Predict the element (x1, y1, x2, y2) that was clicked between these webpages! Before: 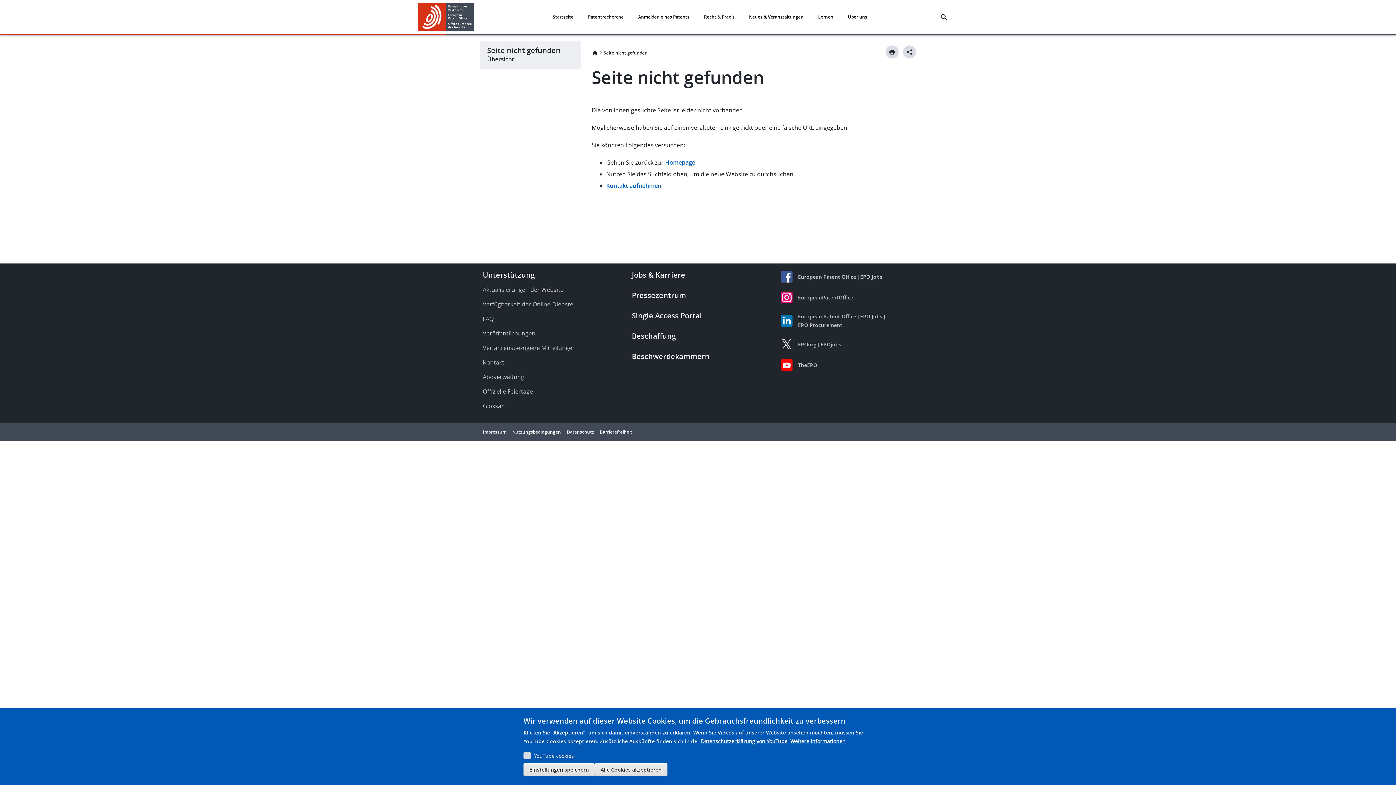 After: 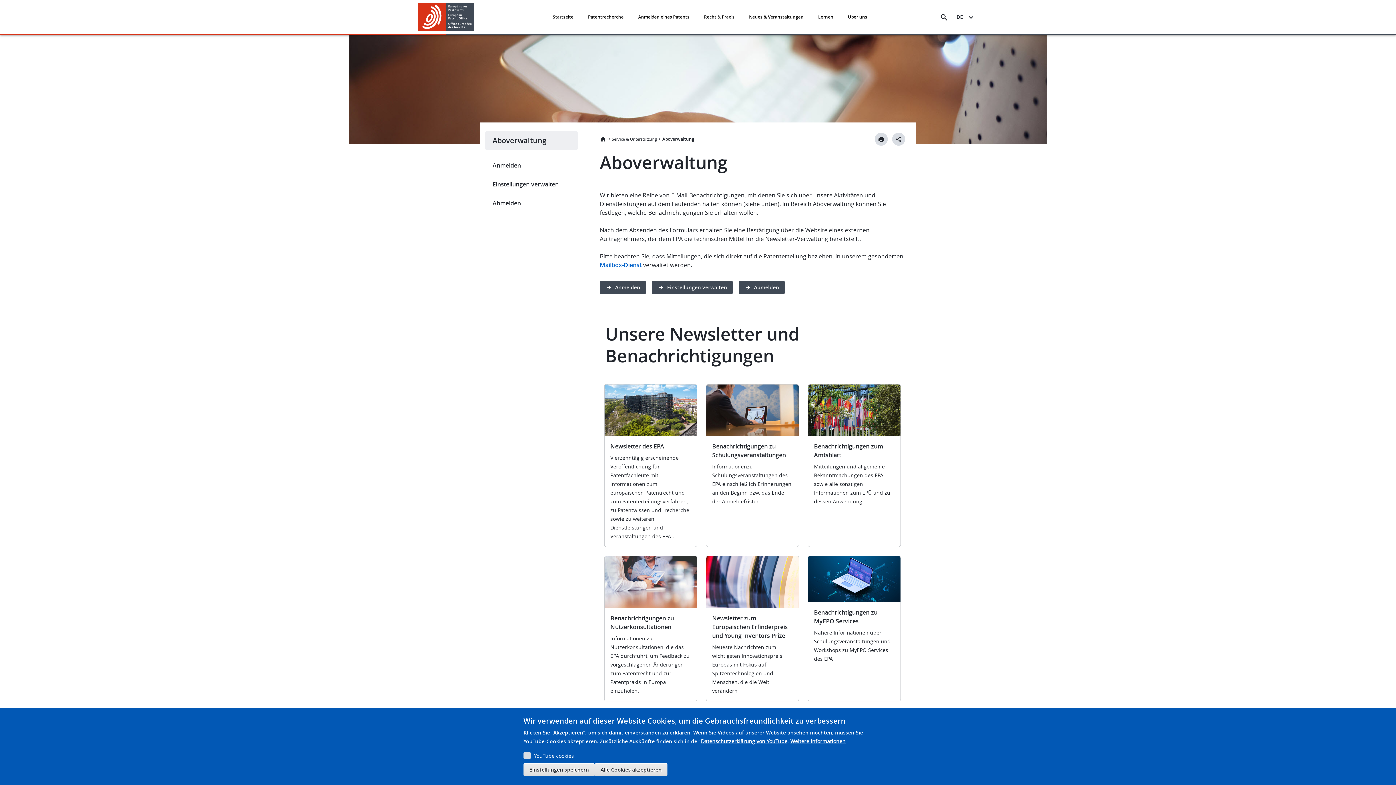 Action: bbox: (480, 369, 618, 384) label: Aboverwaltung